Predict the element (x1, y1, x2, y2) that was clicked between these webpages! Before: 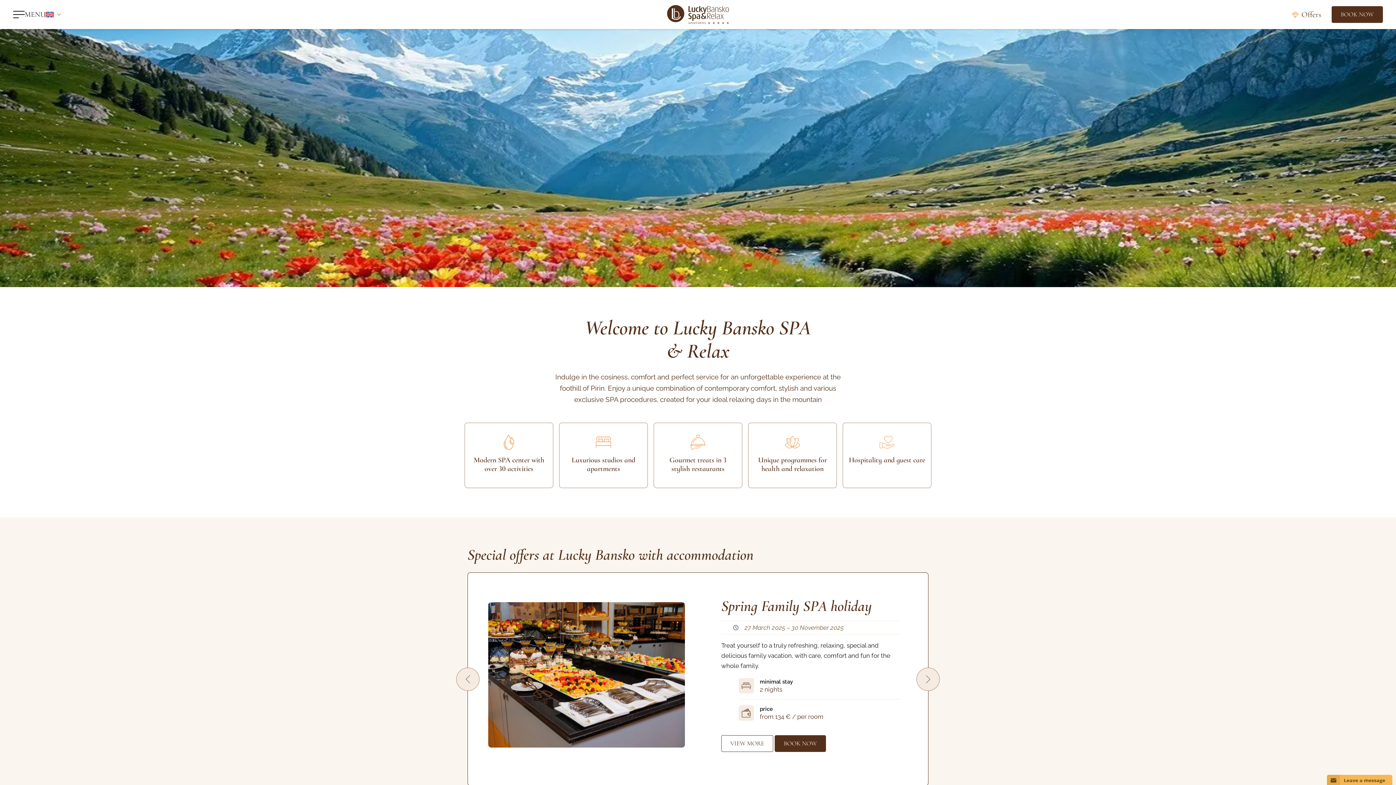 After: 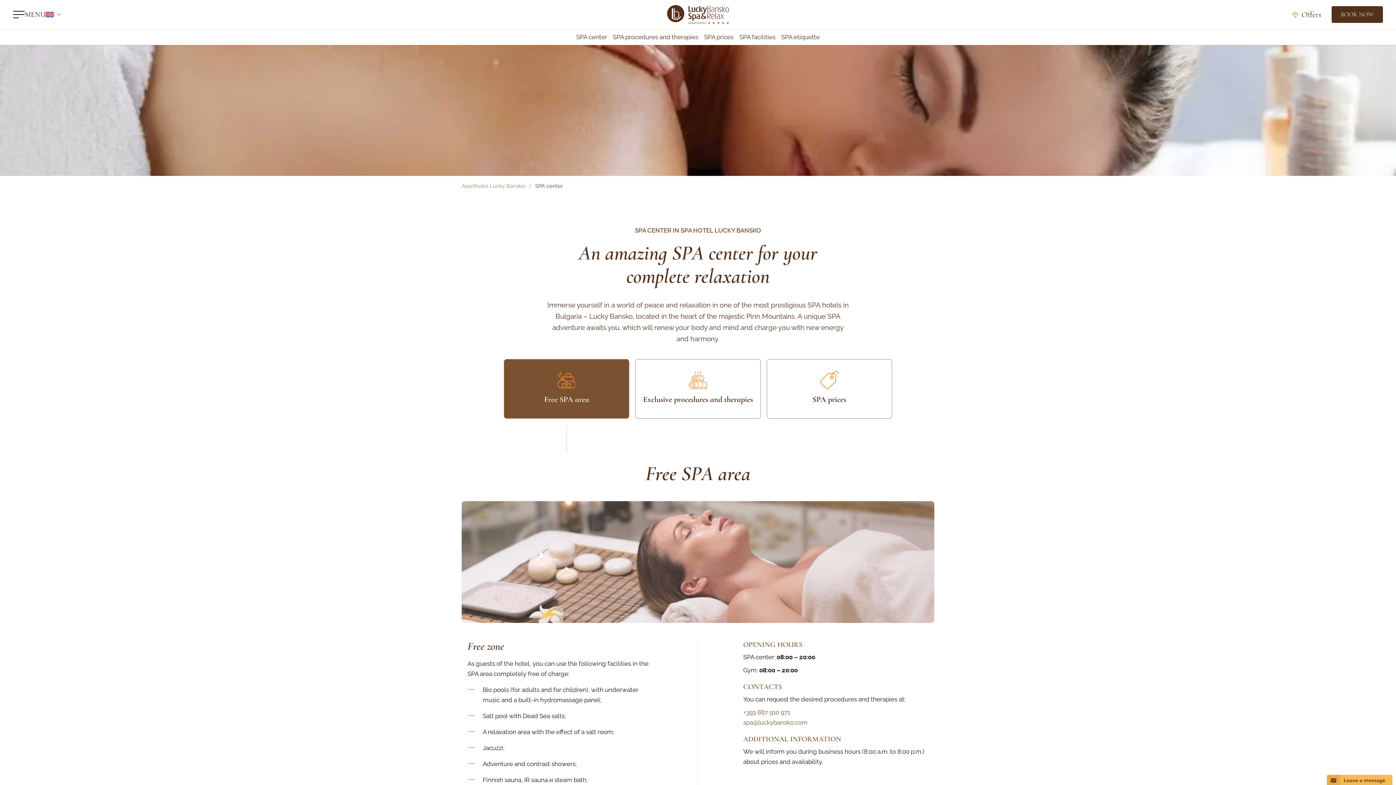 Action: bbox: (465, 423, 553, 488)